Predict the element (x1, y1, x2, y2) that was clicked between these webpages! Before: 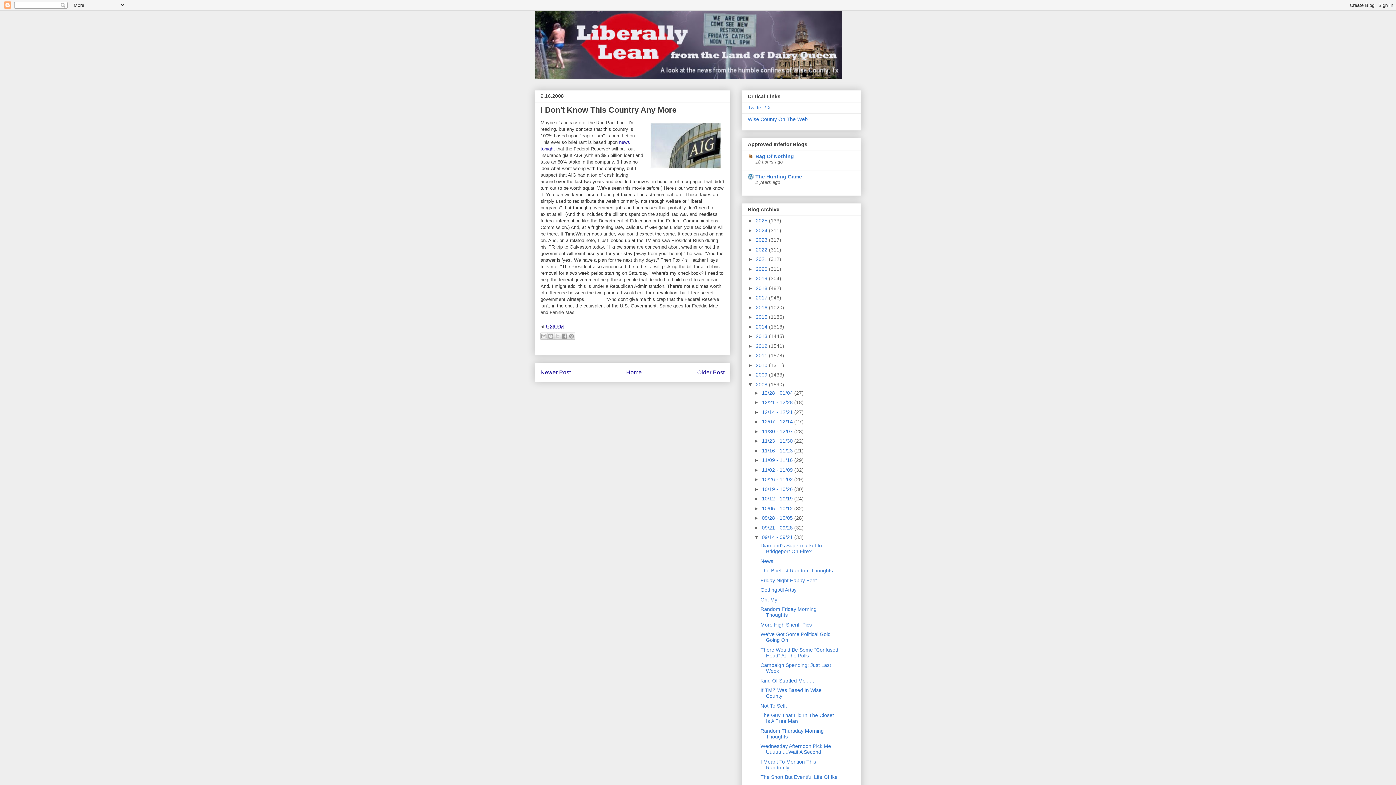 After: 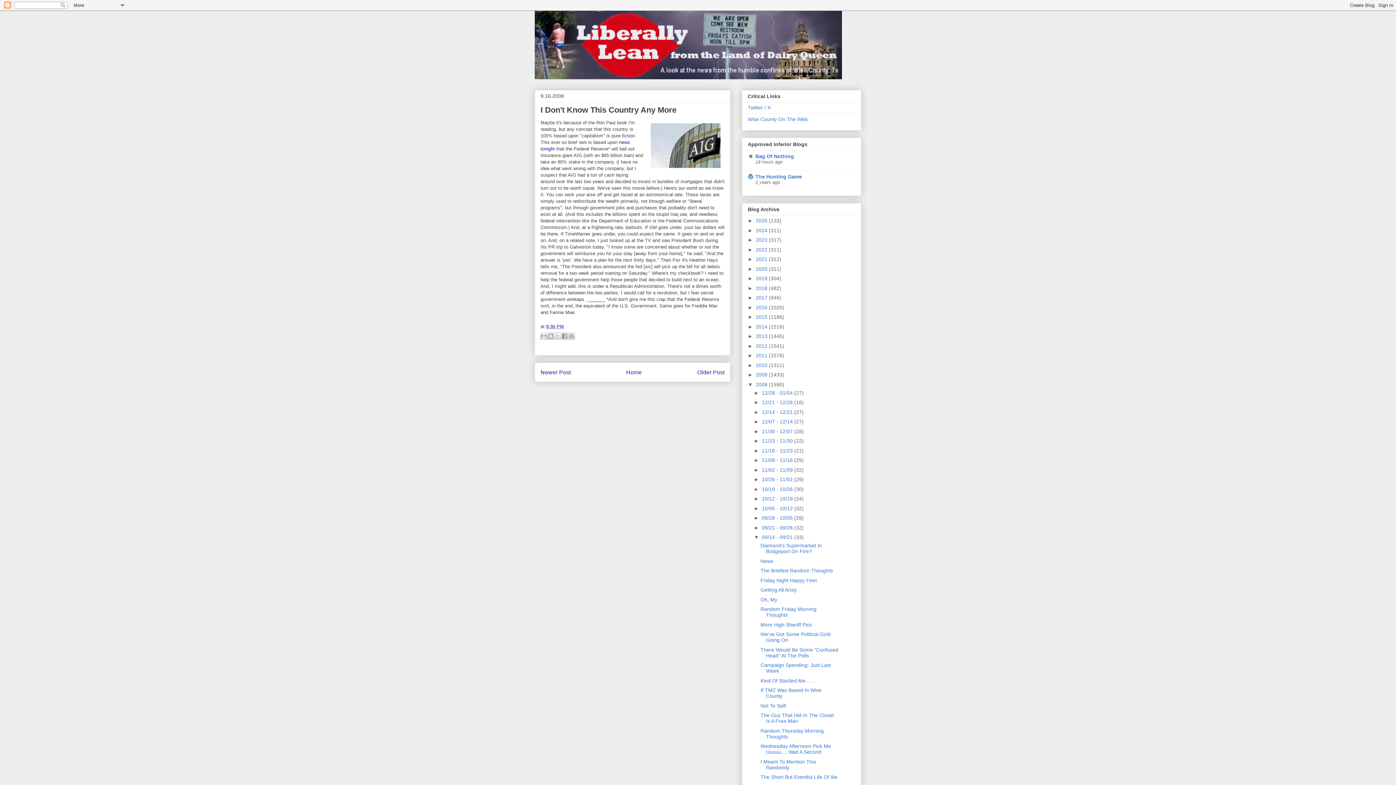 Action: label: 2013  bbox: (756, 333, 769, 339)